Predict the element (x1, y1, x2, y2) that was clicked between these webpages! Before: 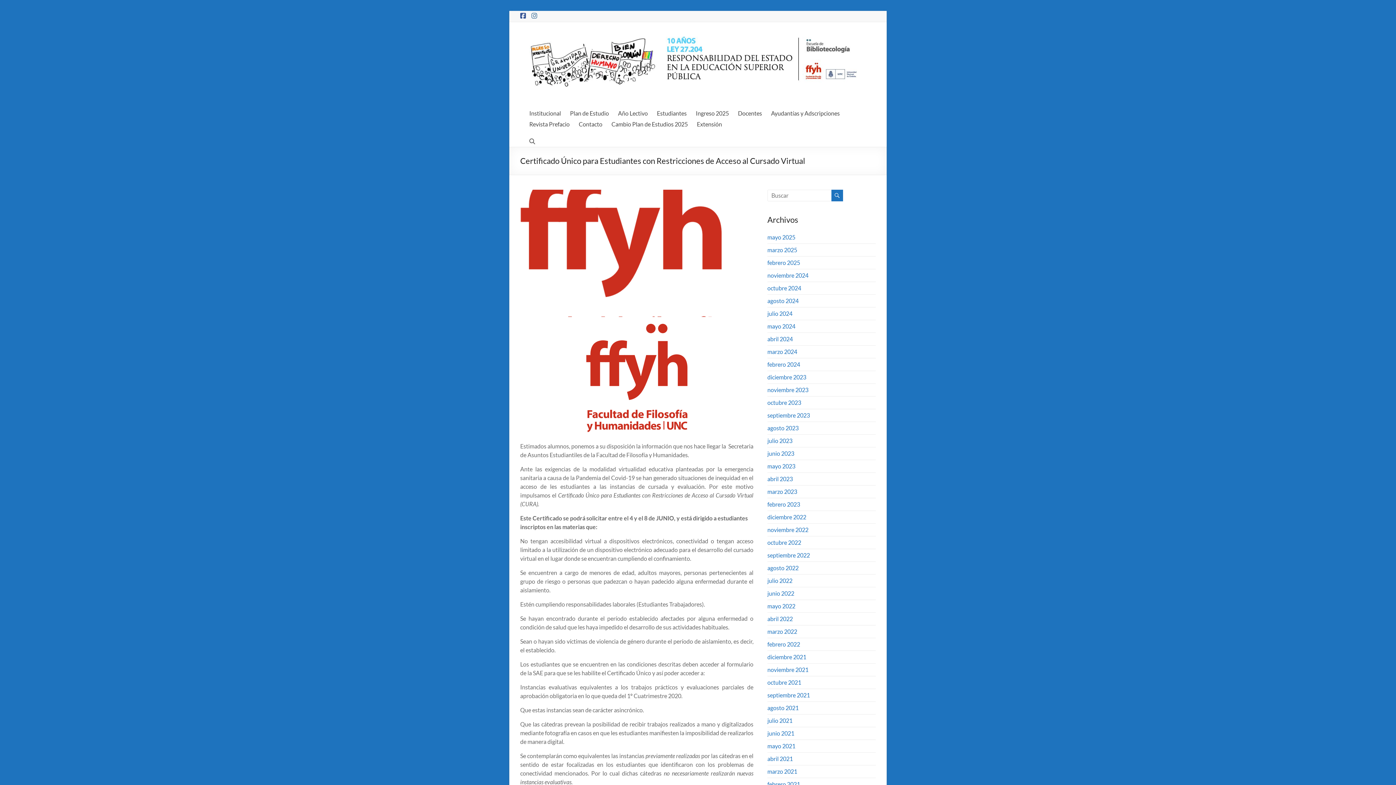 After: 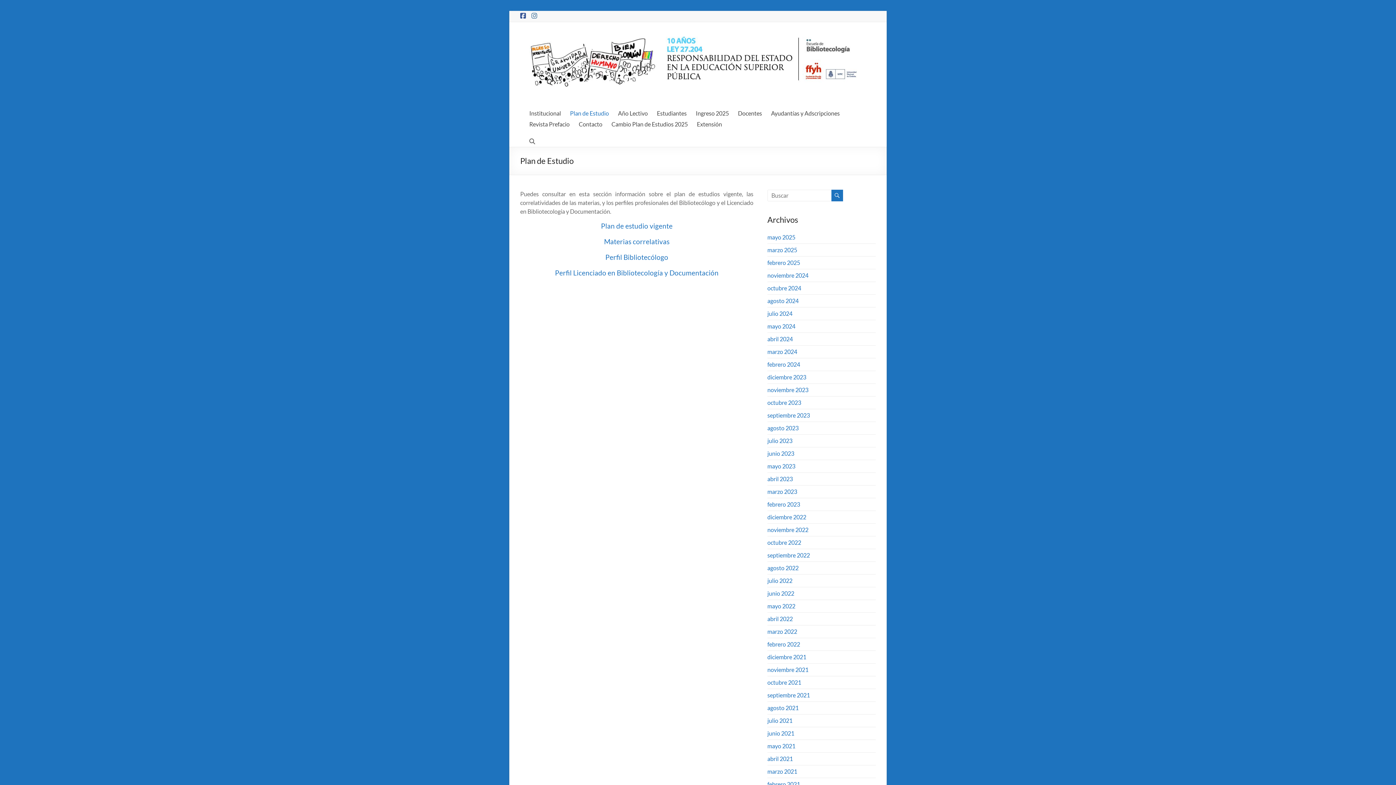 Action: bbox: (570, 107, 609, 118) label: Plan de Estudio